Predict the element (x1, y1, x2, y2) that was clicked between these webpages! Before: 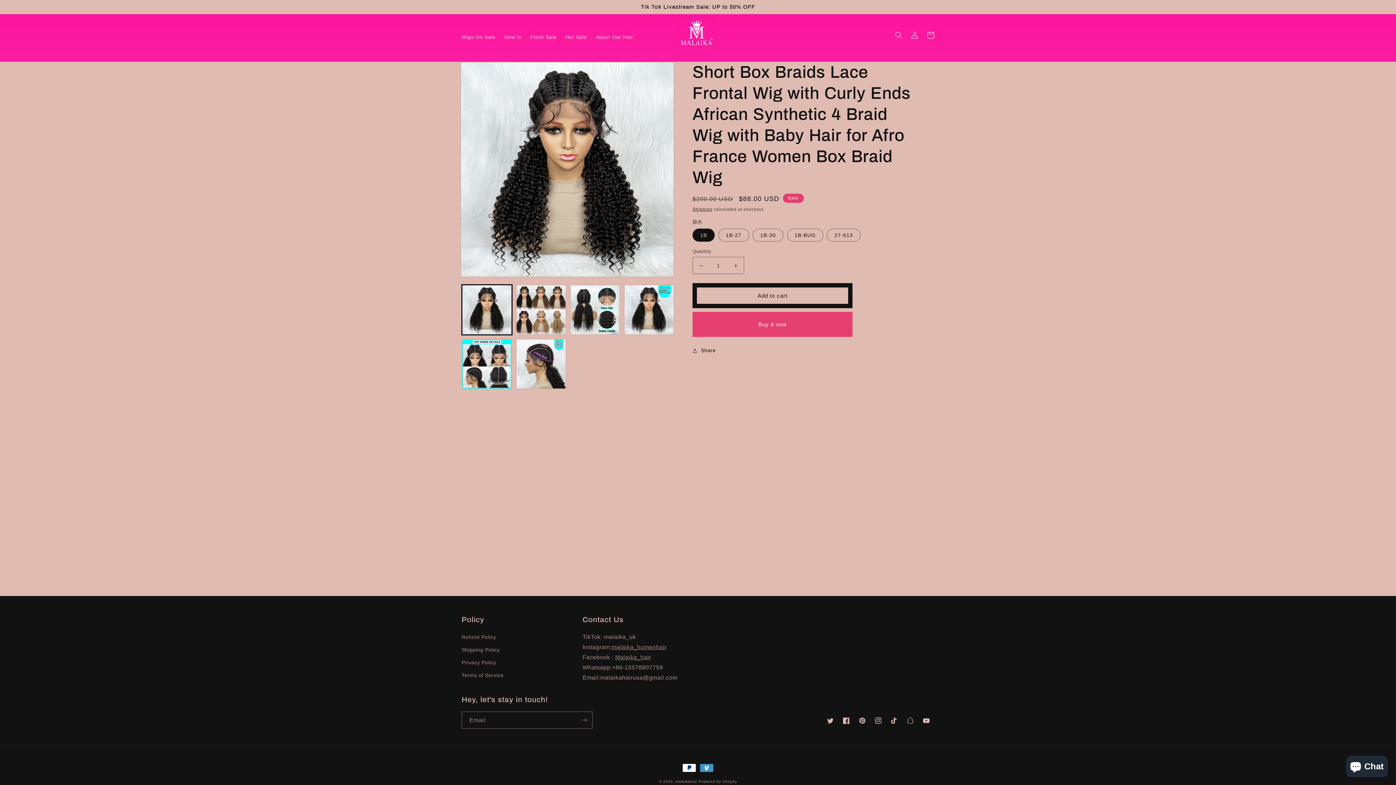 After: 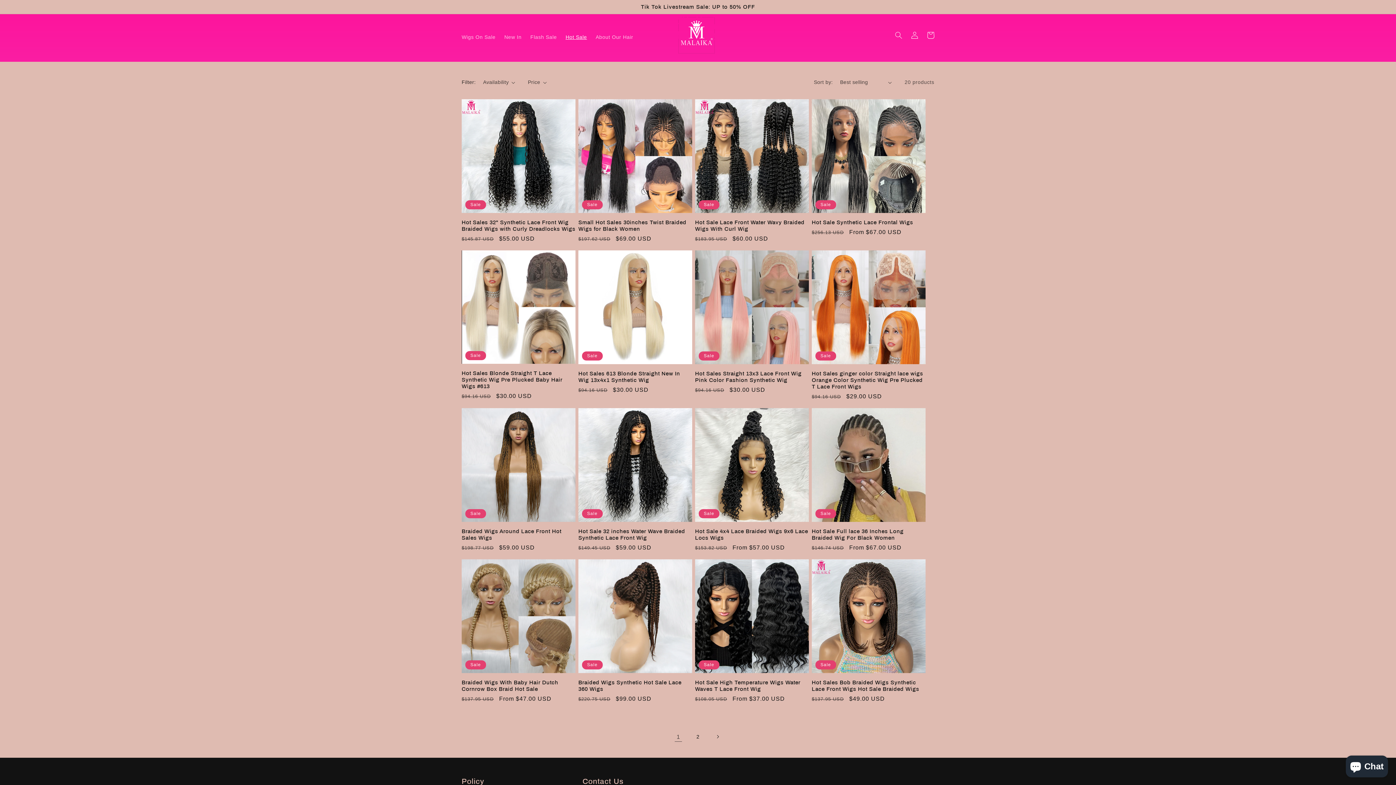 Action: label: Hot Sale bbox: (561, 29, 591, 44)